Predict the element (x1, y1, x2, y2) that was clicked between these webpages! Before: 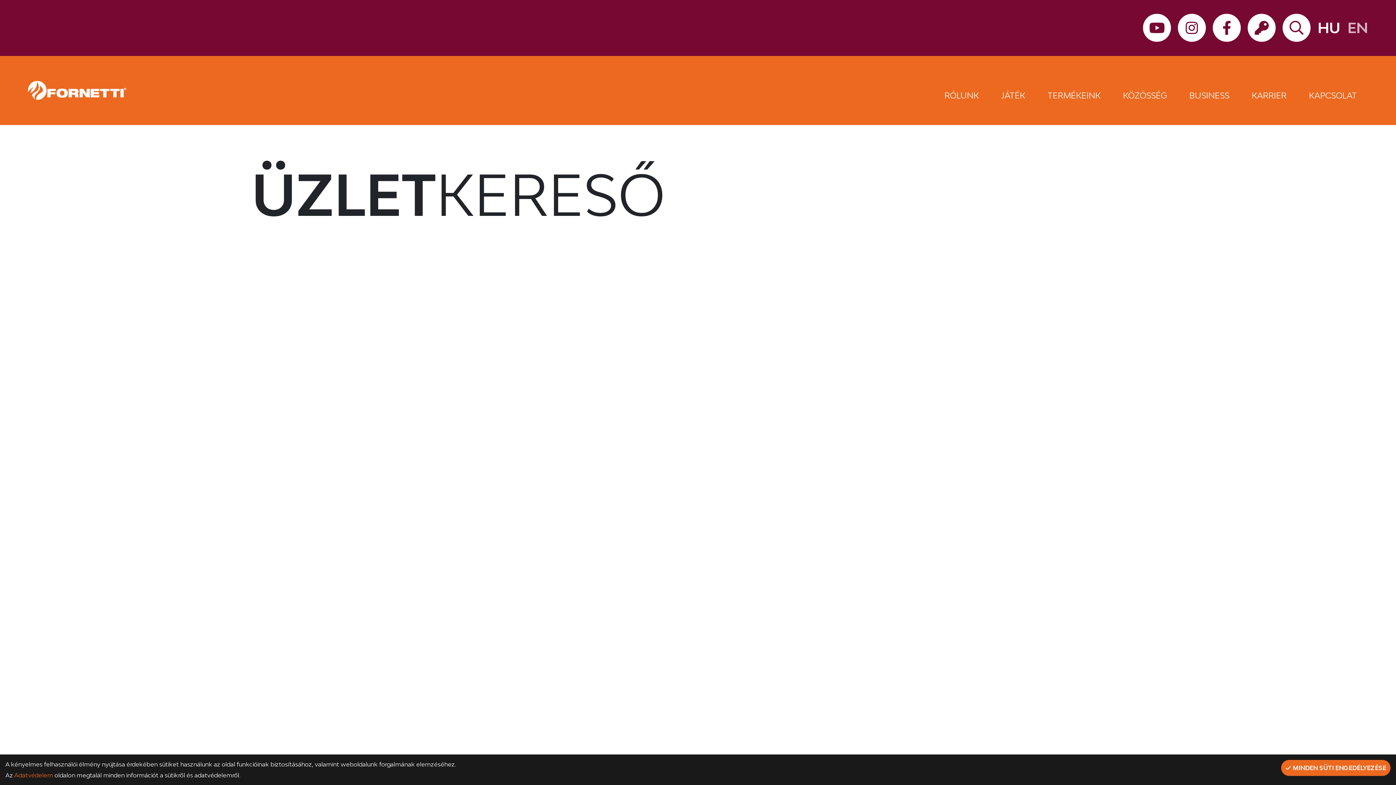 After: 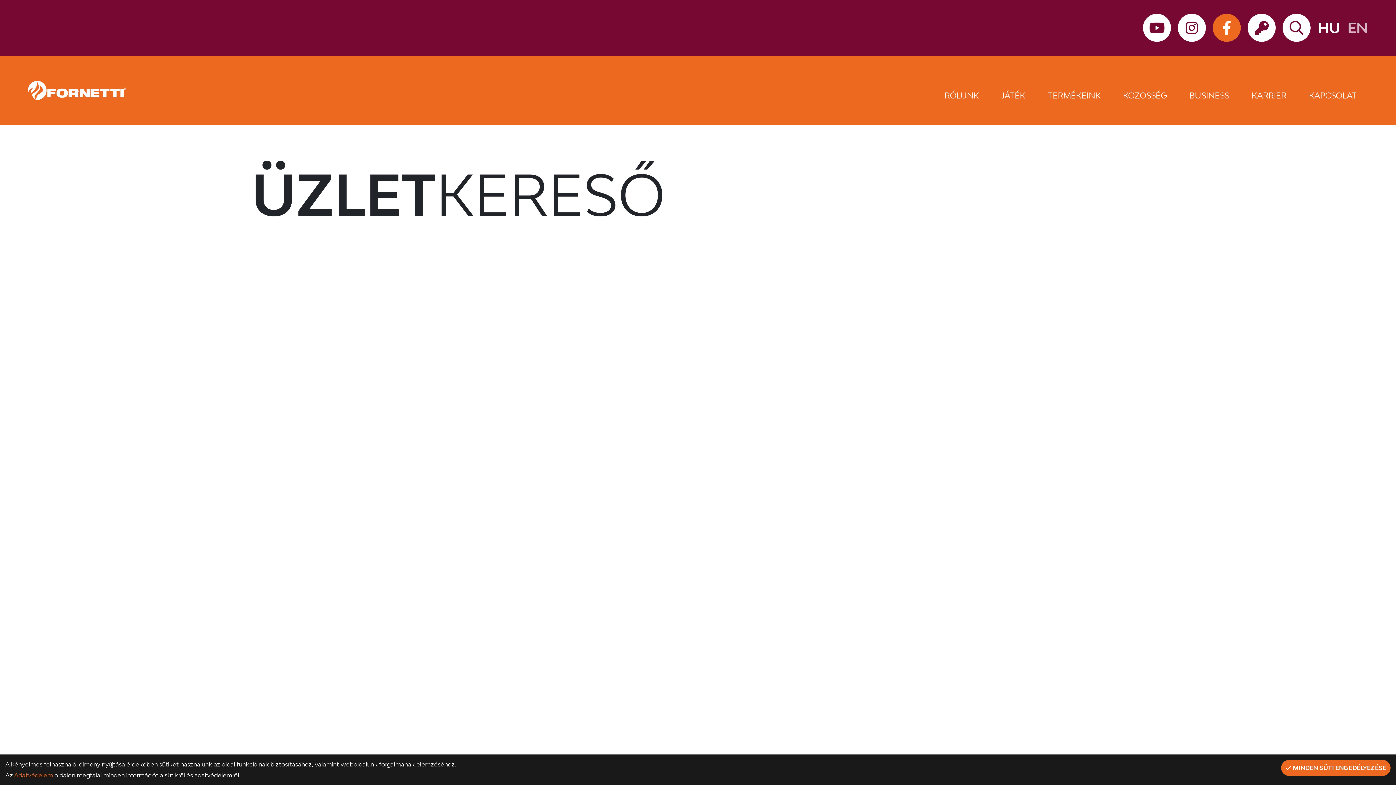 Action: bbox: (1213, 13, 1241, 41)